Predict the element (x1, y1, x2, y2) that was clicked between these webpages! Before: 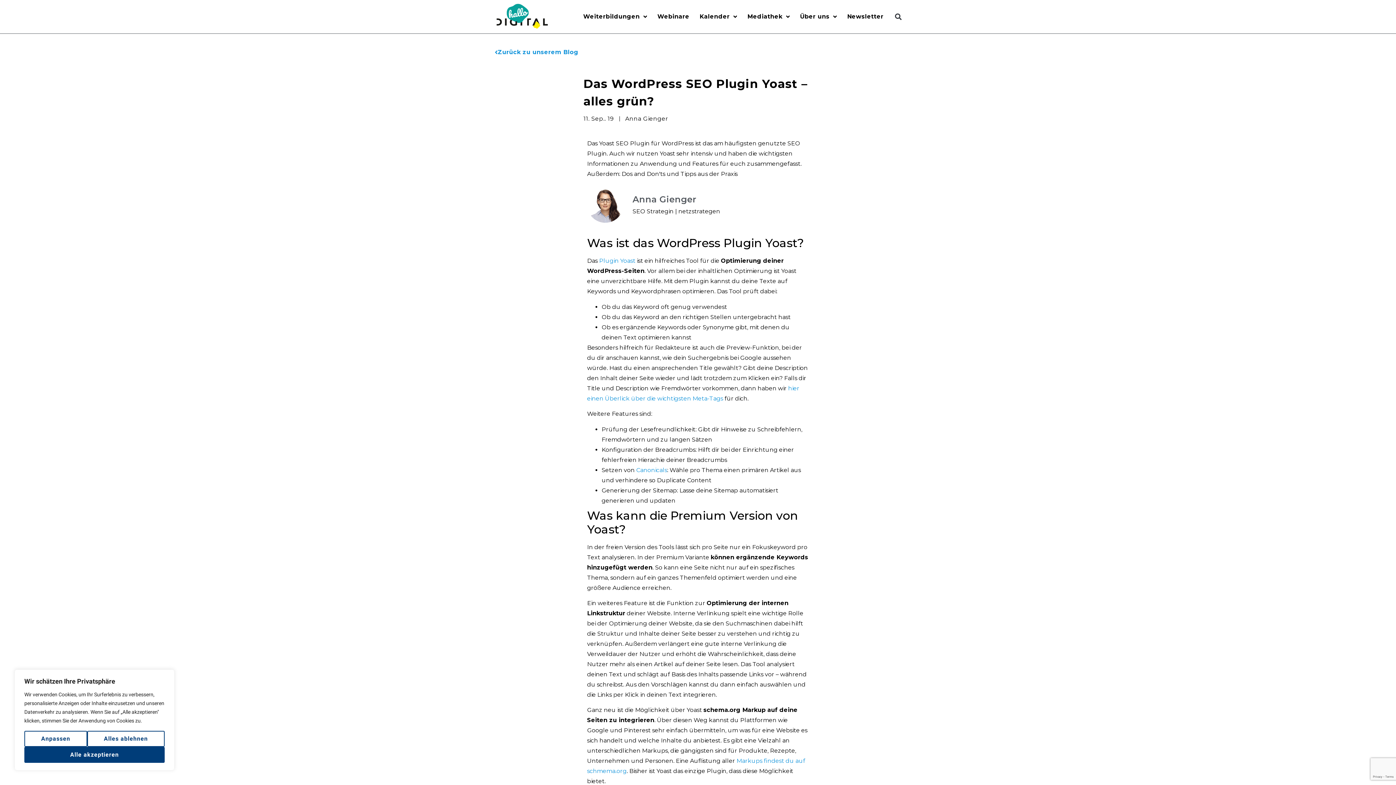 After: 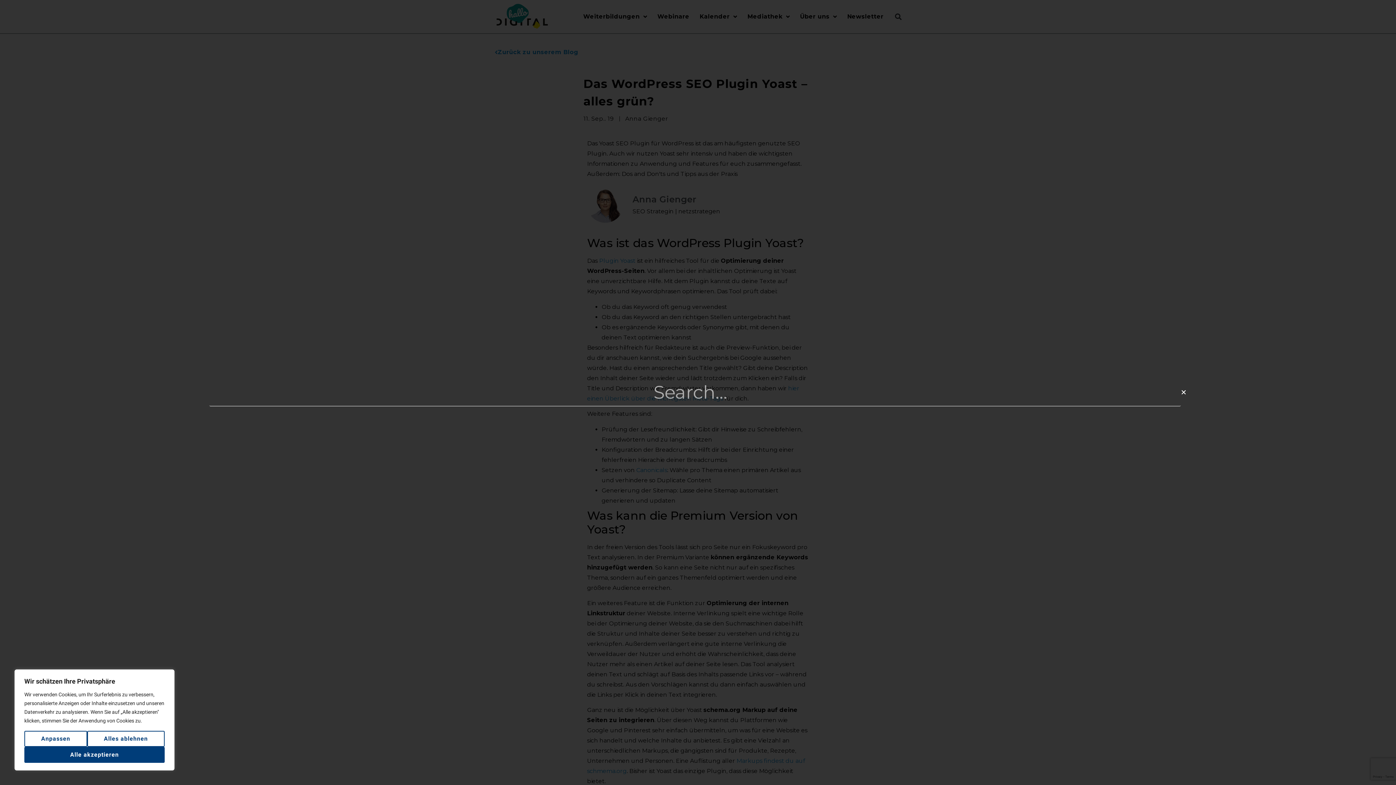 Action: label: Suche bbox: (892, 10, 904, 22)